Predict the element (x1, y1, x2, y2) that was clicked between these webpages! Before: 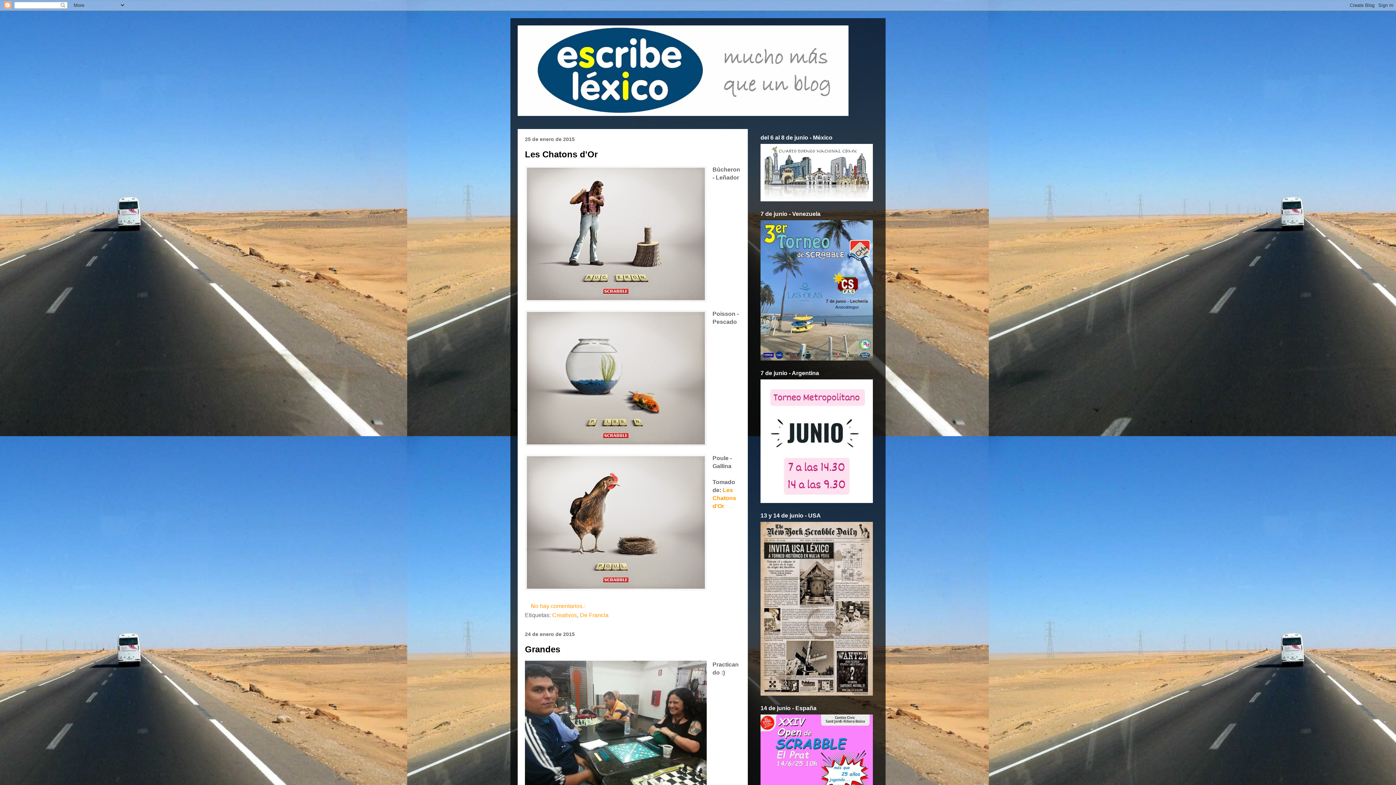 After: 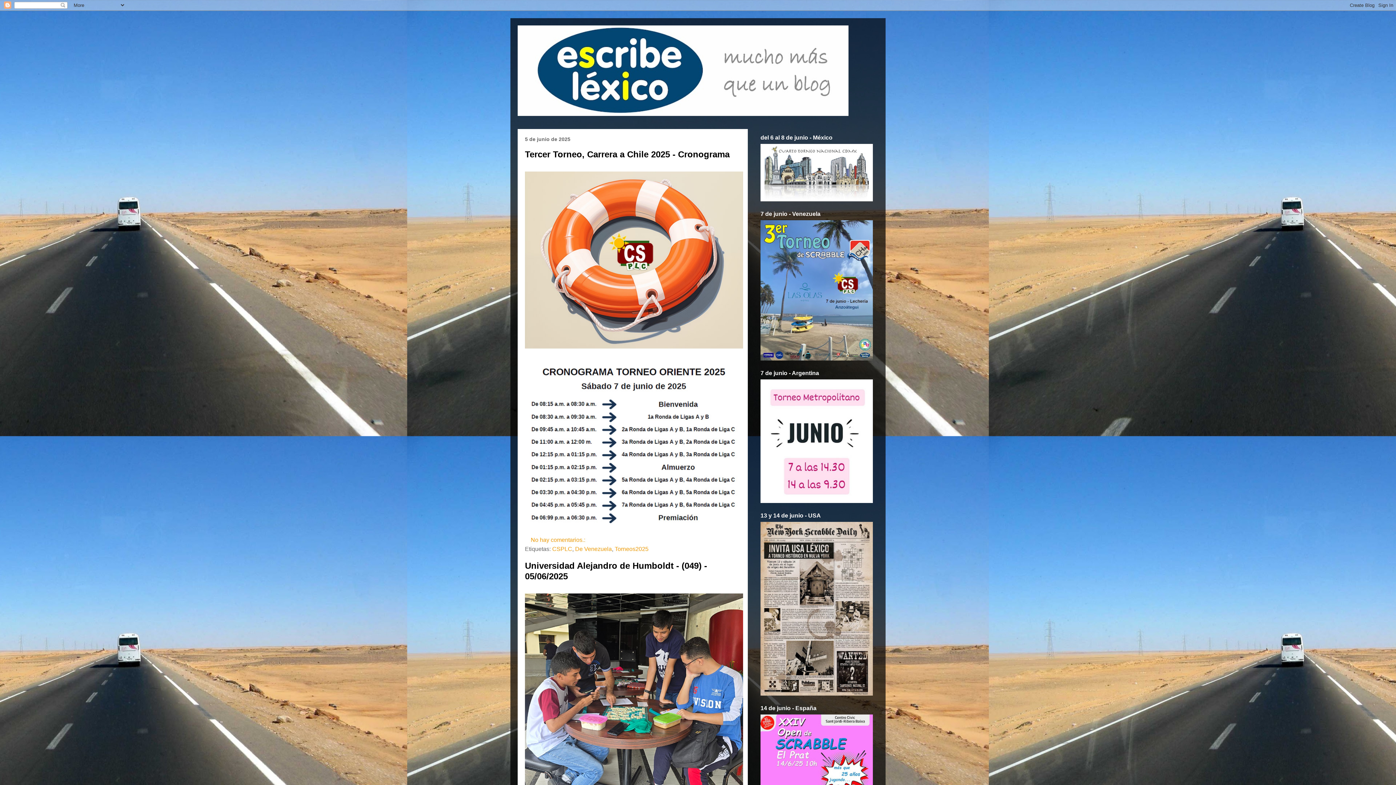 Action: bbox: (517, 25, 878, 116)